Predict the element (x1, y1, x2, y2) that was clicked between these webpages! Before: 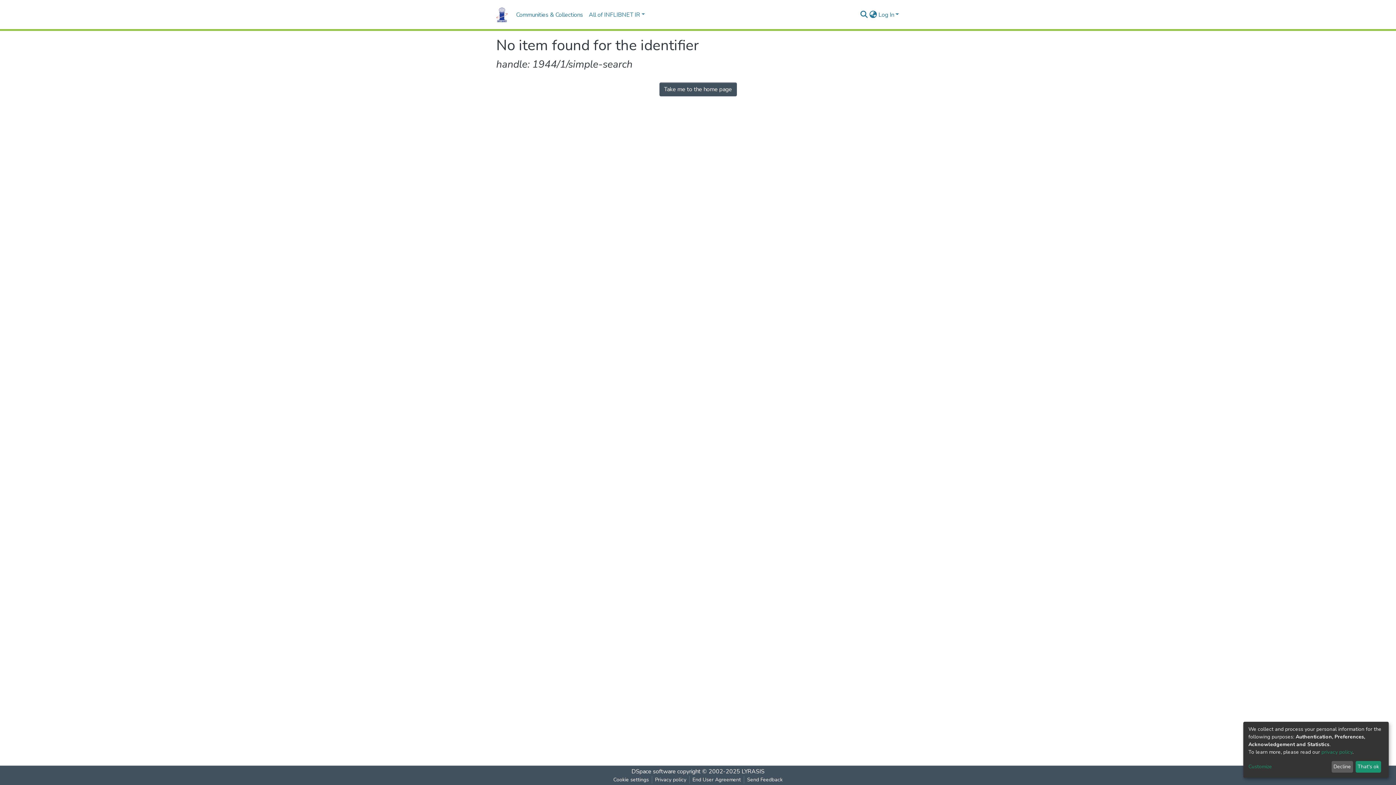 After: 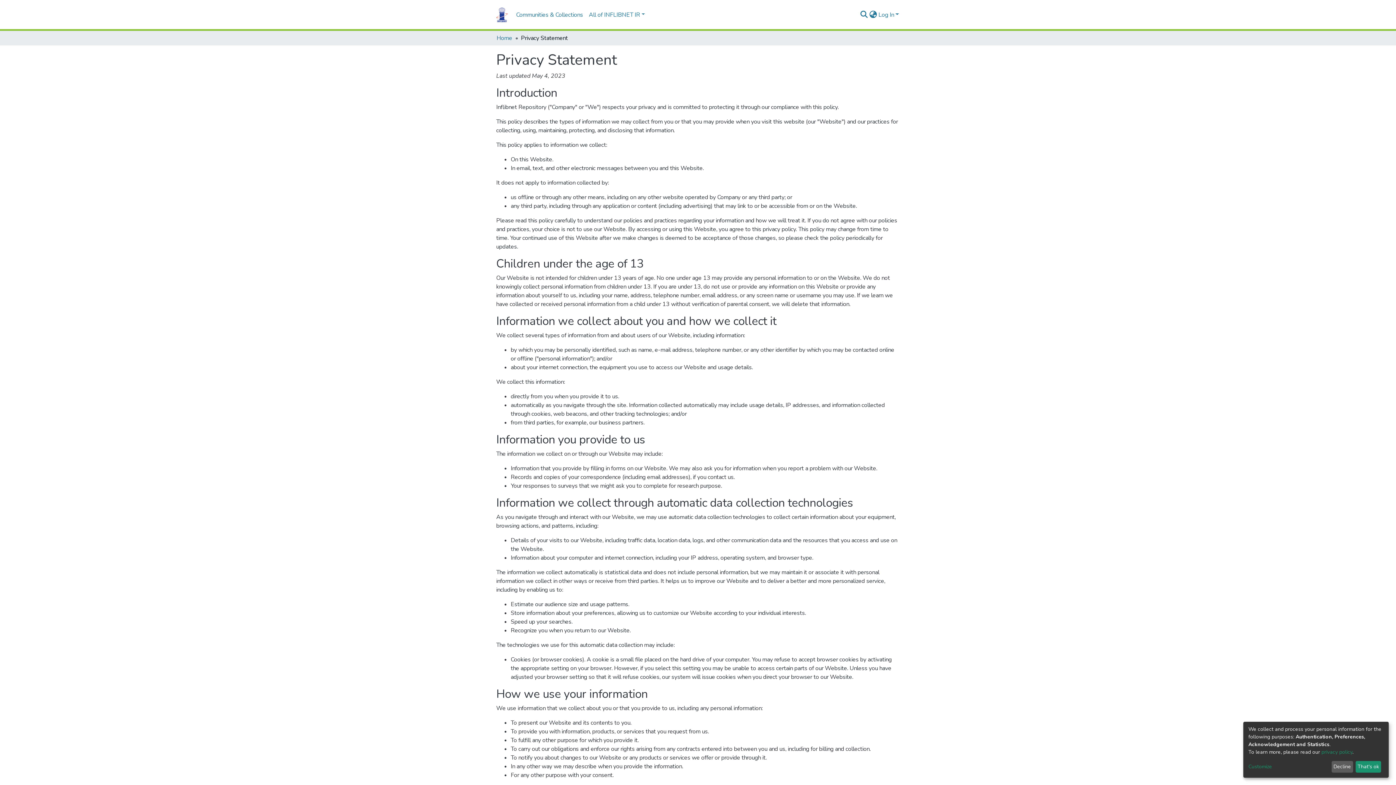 Action: label: Privacy policy bbox: (652, 776, 689, 784)